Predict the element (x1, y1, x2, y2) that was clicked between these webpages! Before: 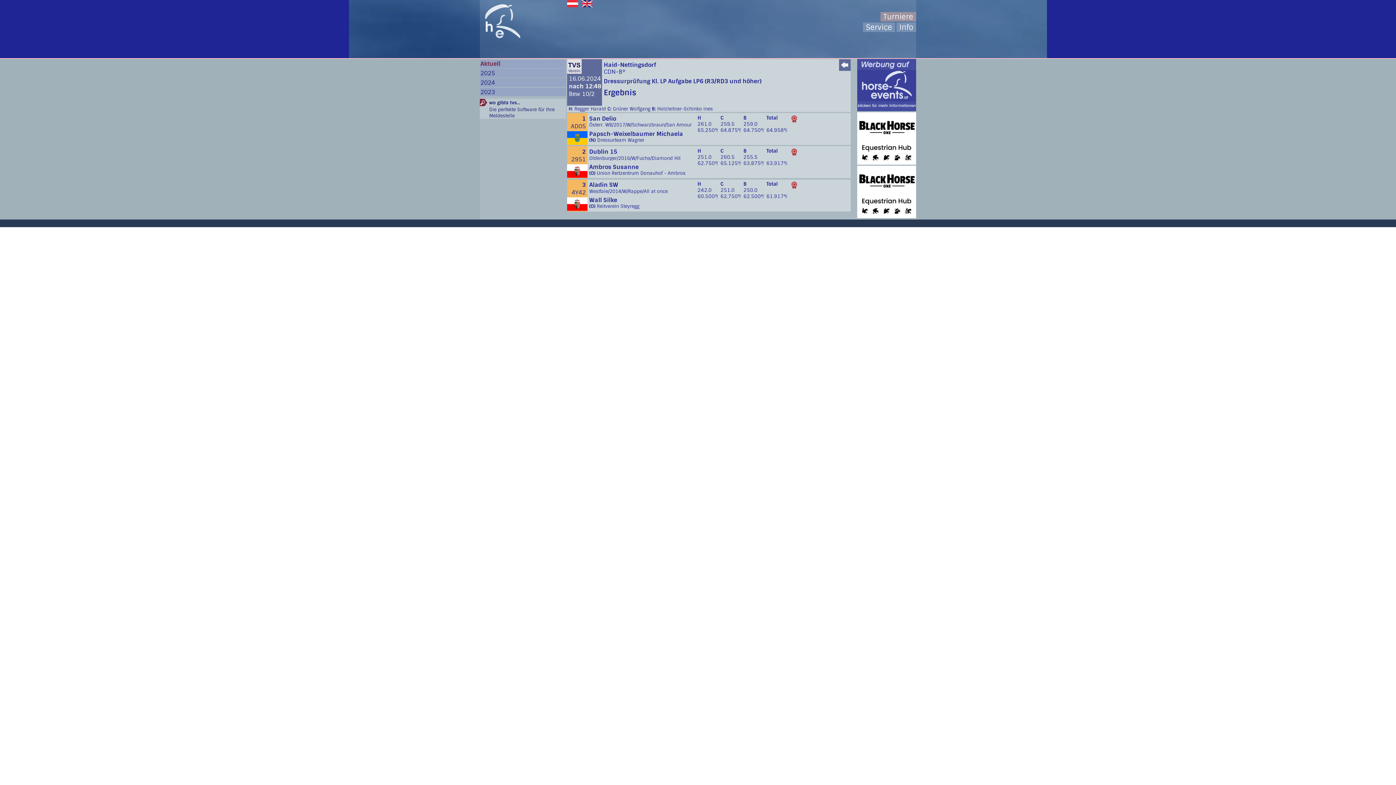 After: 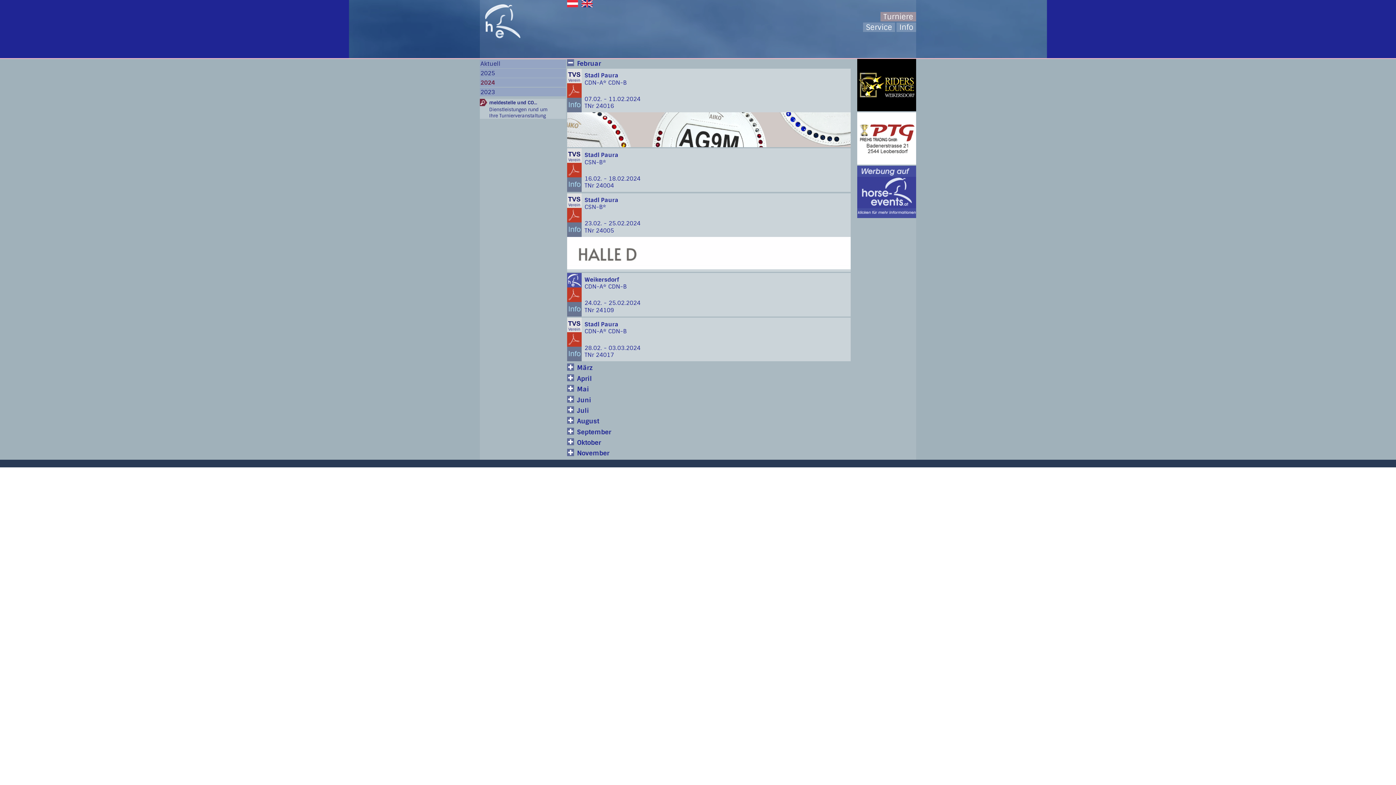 Action: bbox: (480, 78, 495, 86) label: 2024